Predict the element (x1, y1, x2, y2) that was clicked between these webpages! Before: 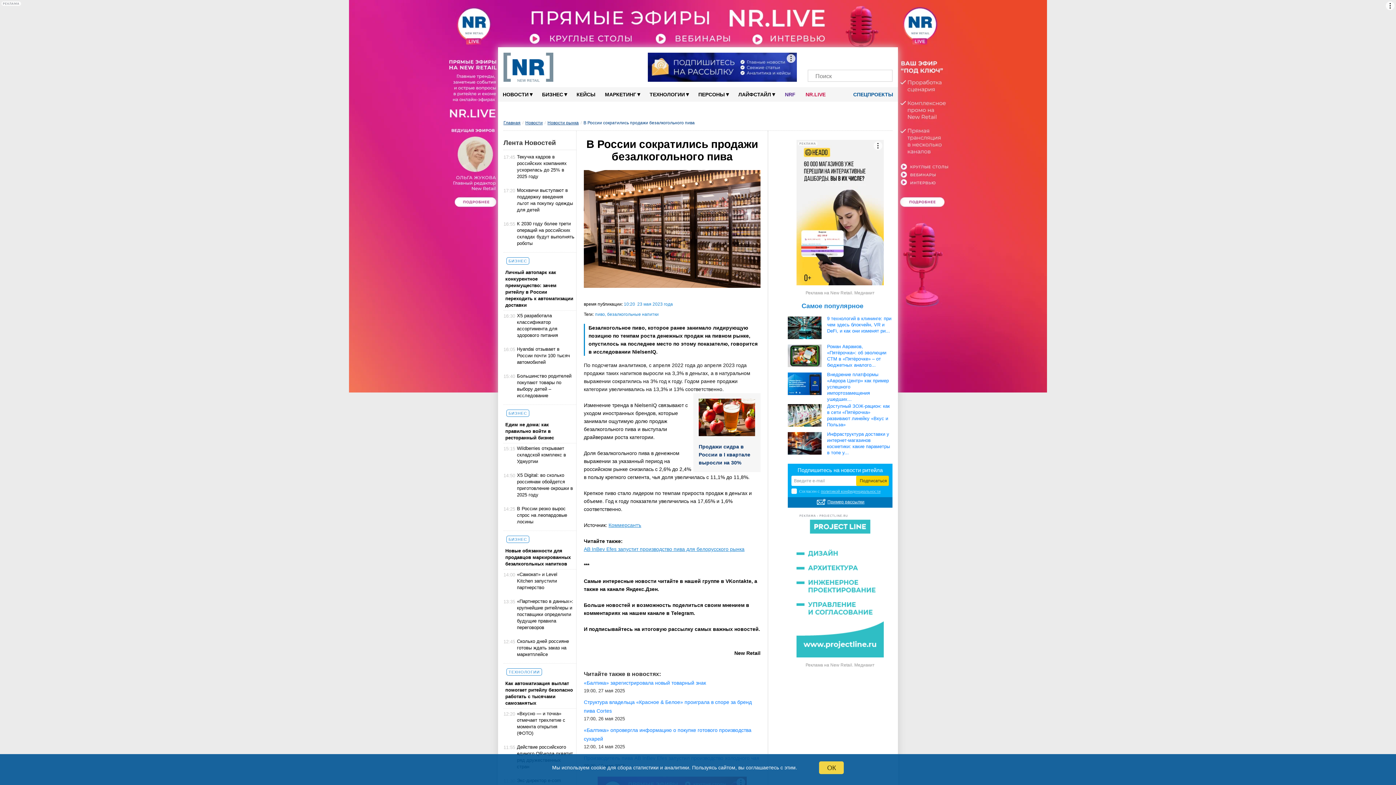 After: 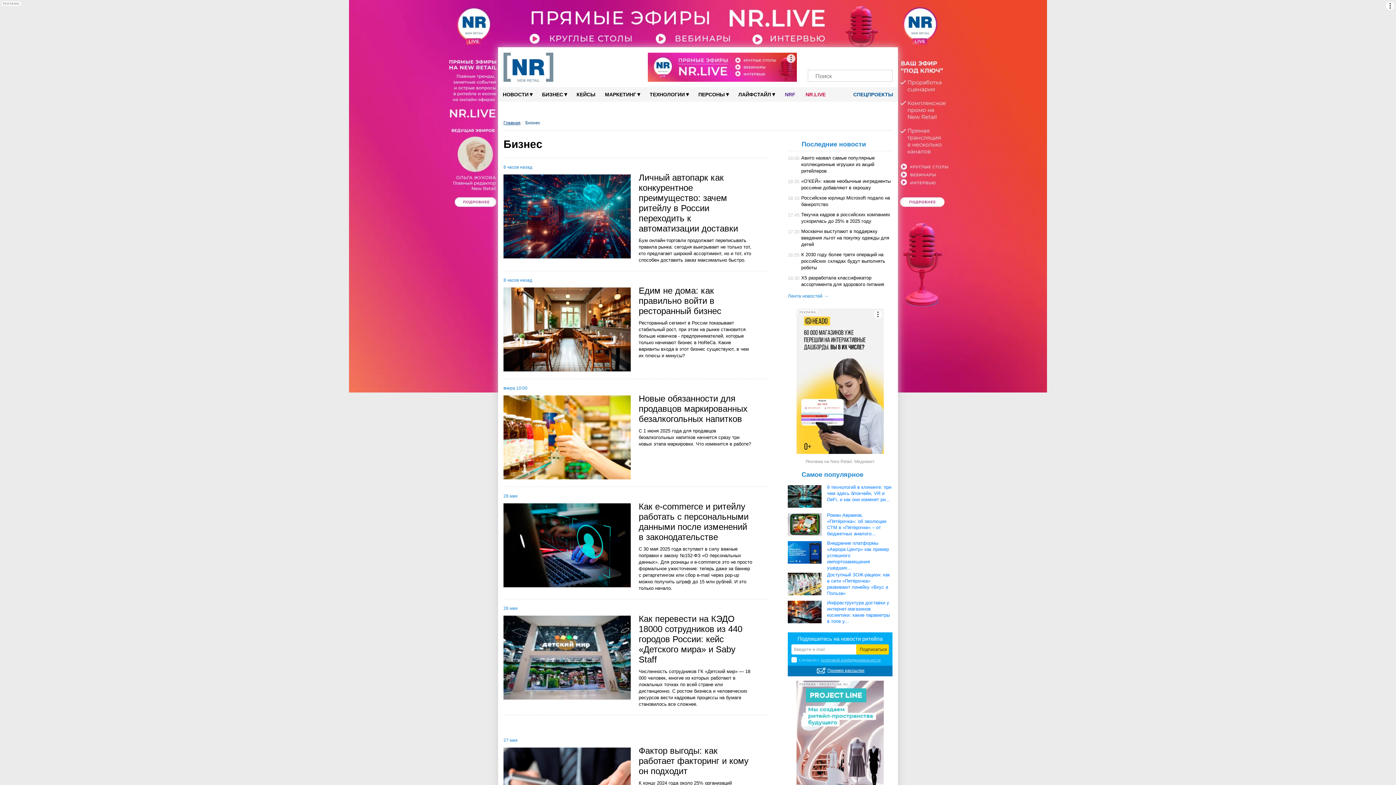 Action: label: БИЗНЕС bbox: (506, 409, 529, 417)